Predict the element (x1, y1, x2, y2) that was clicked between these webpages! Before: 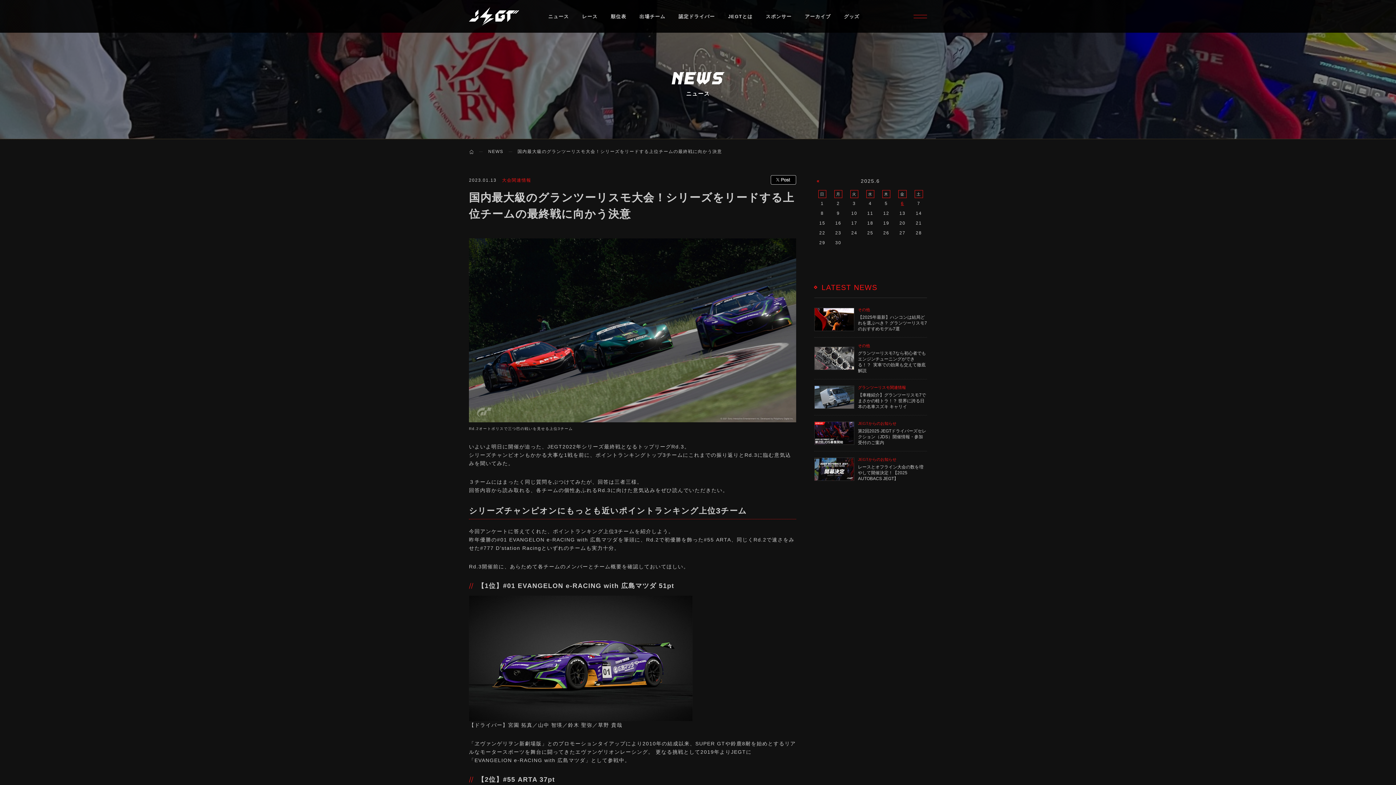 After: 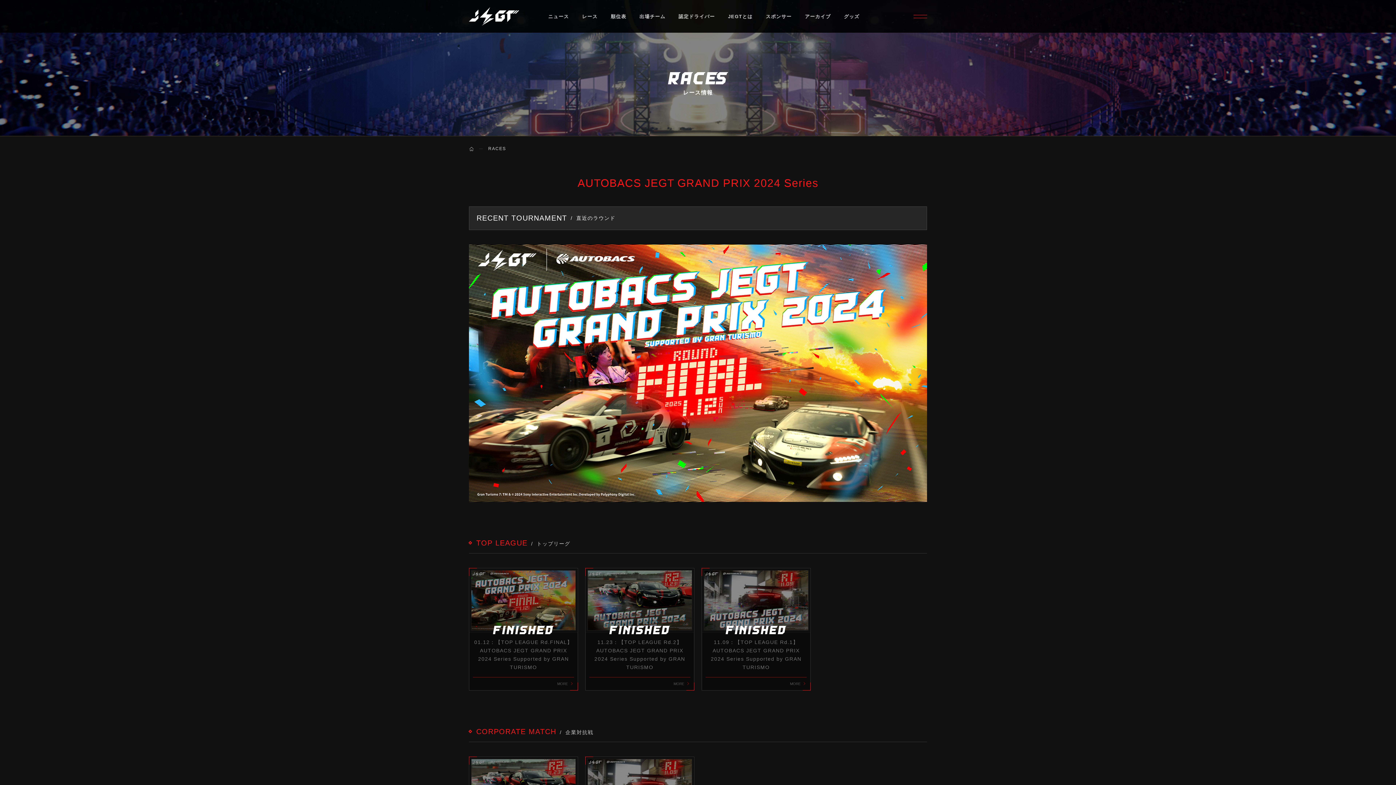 Action: bbox: (582, 12, 597, 20) label: レース